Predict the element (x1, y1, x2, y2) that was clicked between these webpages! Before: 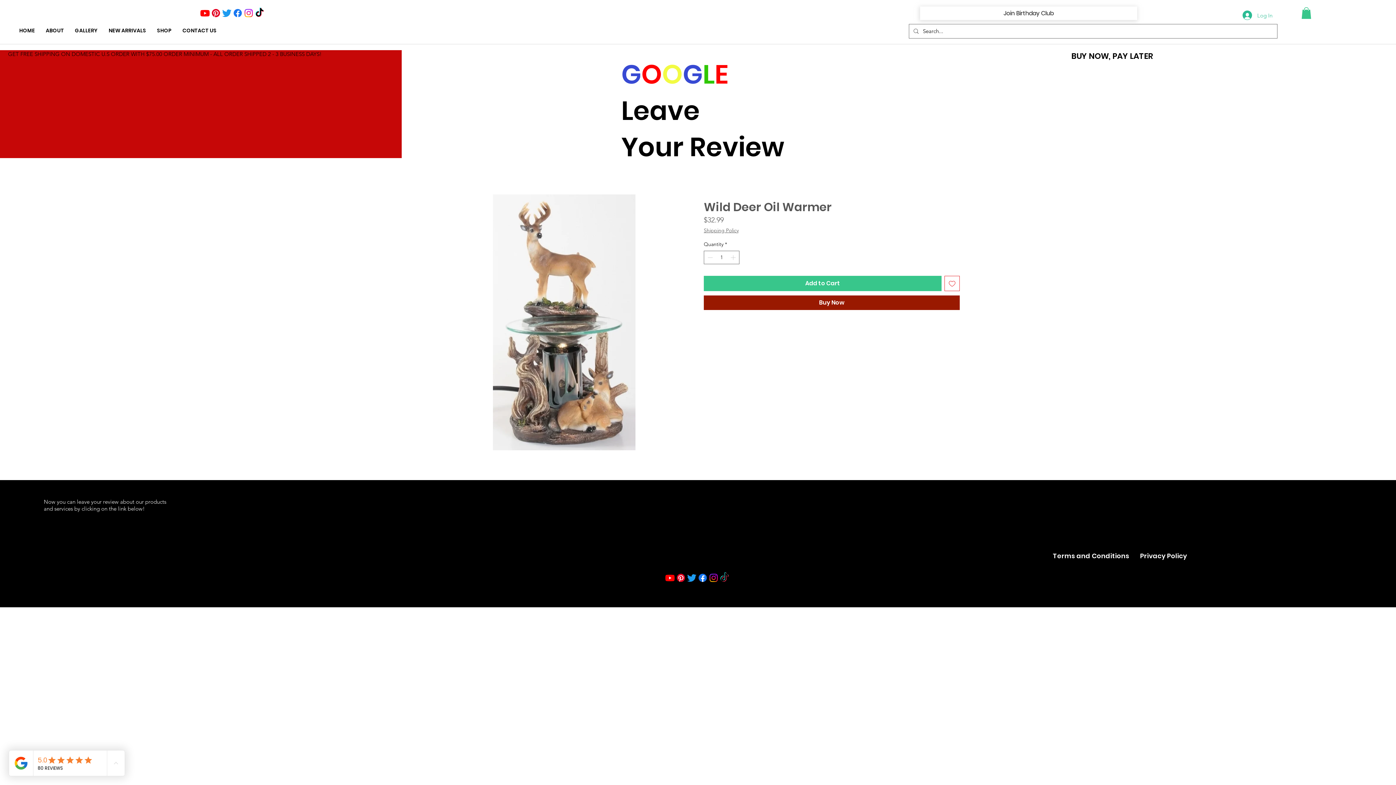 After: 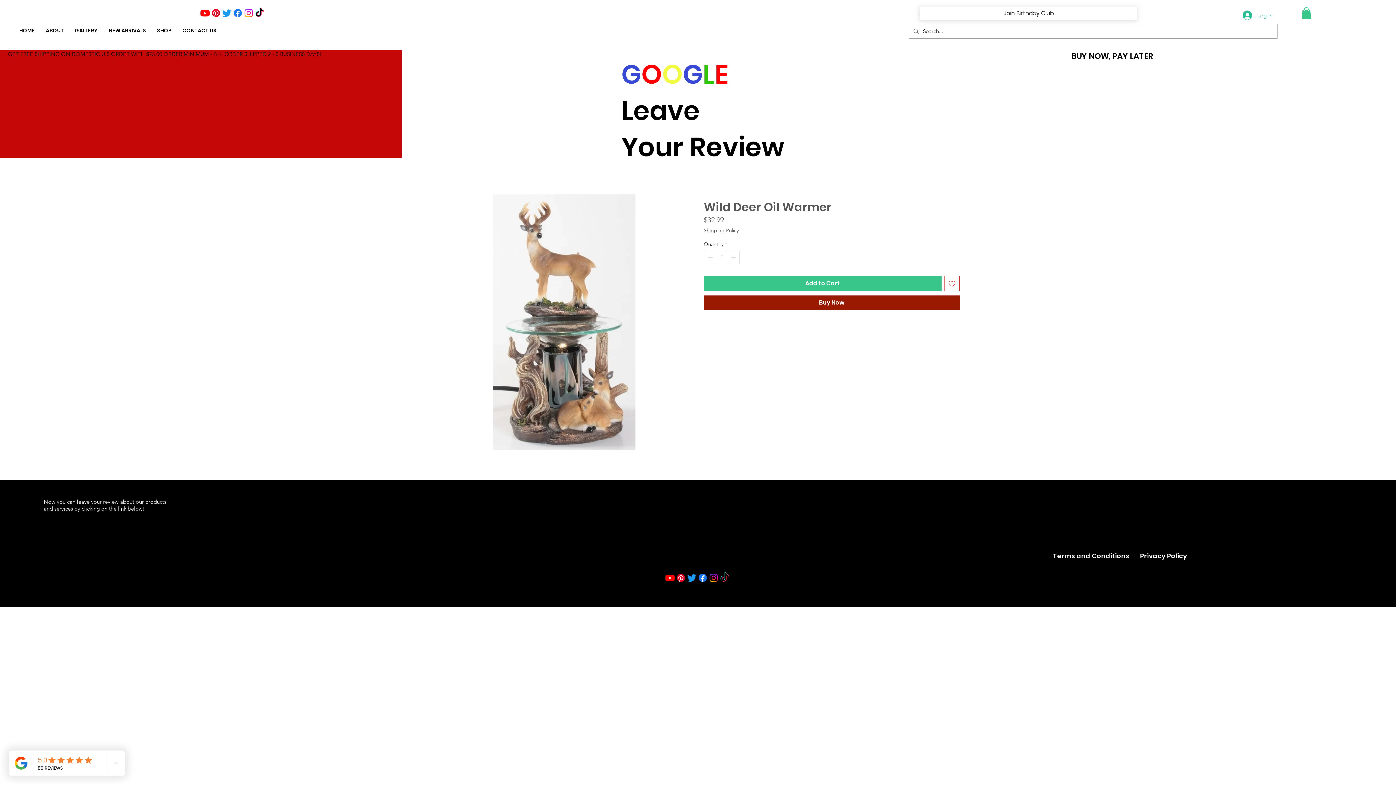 Action: label: TikTok bbox: (254, 7, 265, 18)